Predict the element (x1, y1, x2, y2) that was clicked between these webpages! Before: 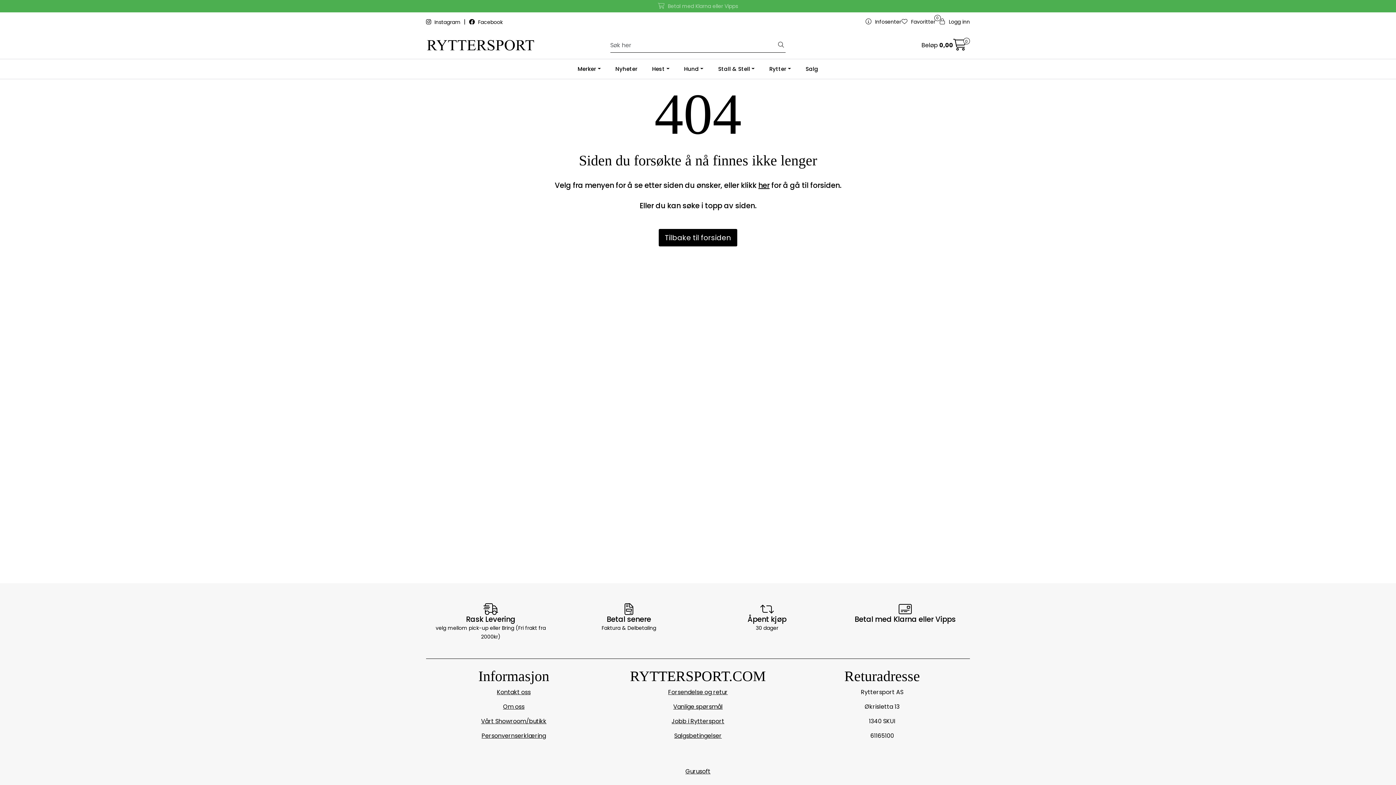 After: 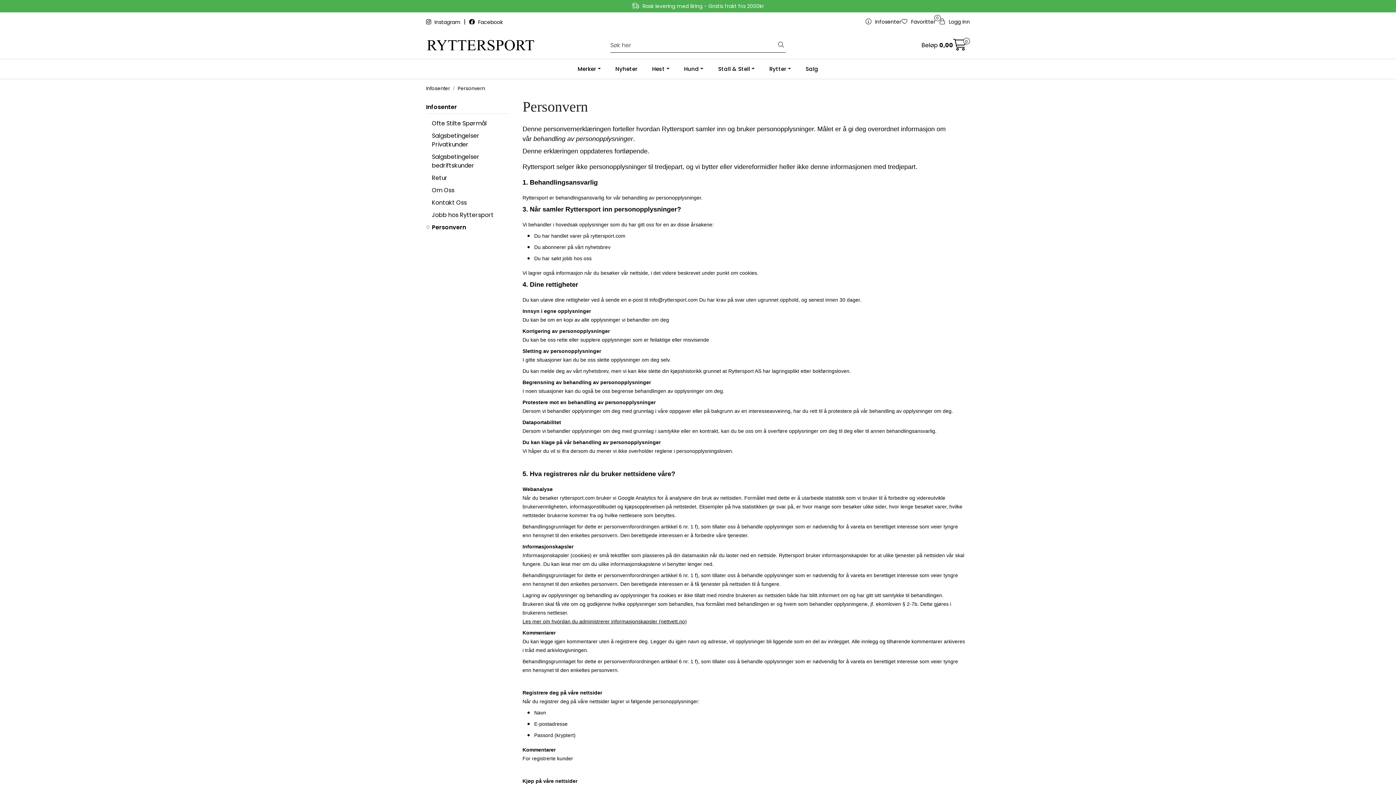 Action: bbox: (481, 732, 546, 740) label: Personvernserklæring